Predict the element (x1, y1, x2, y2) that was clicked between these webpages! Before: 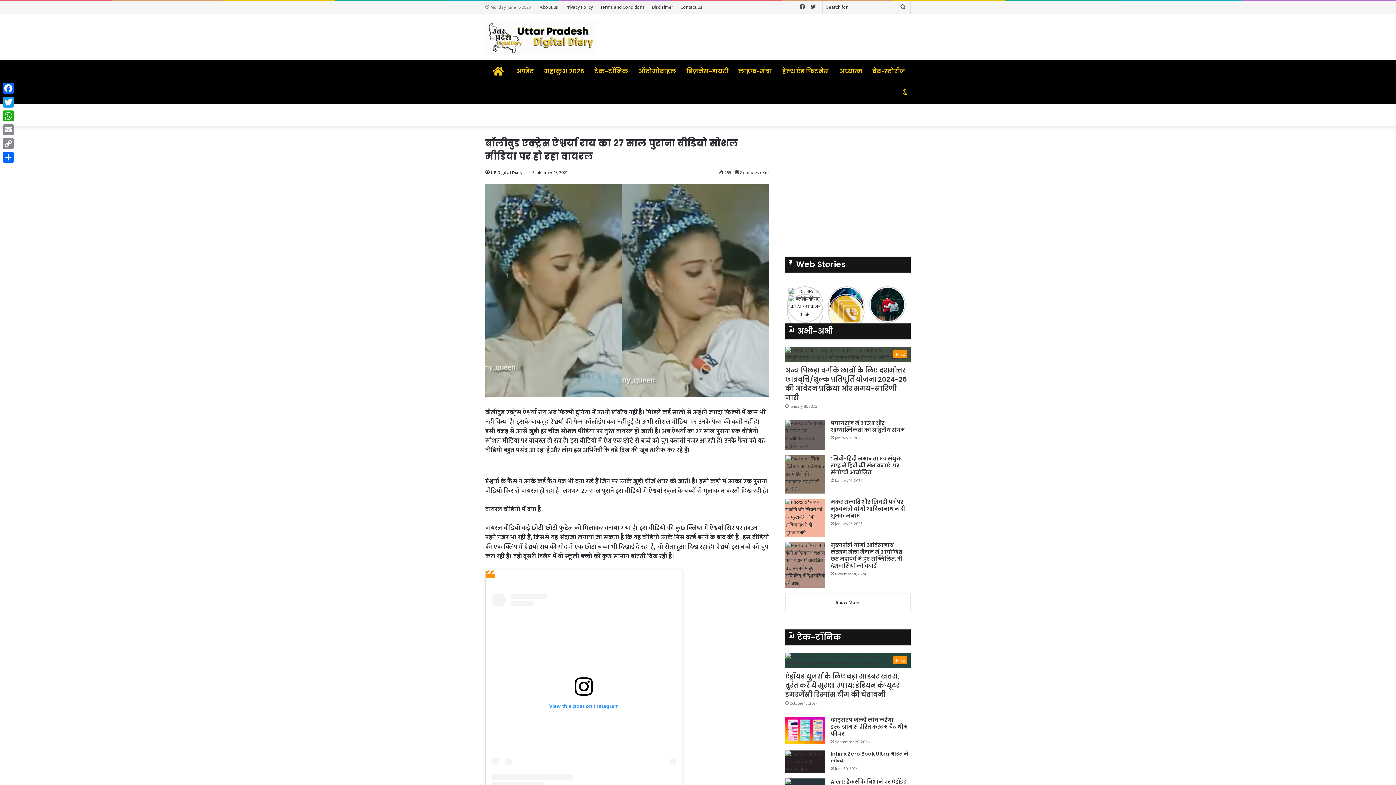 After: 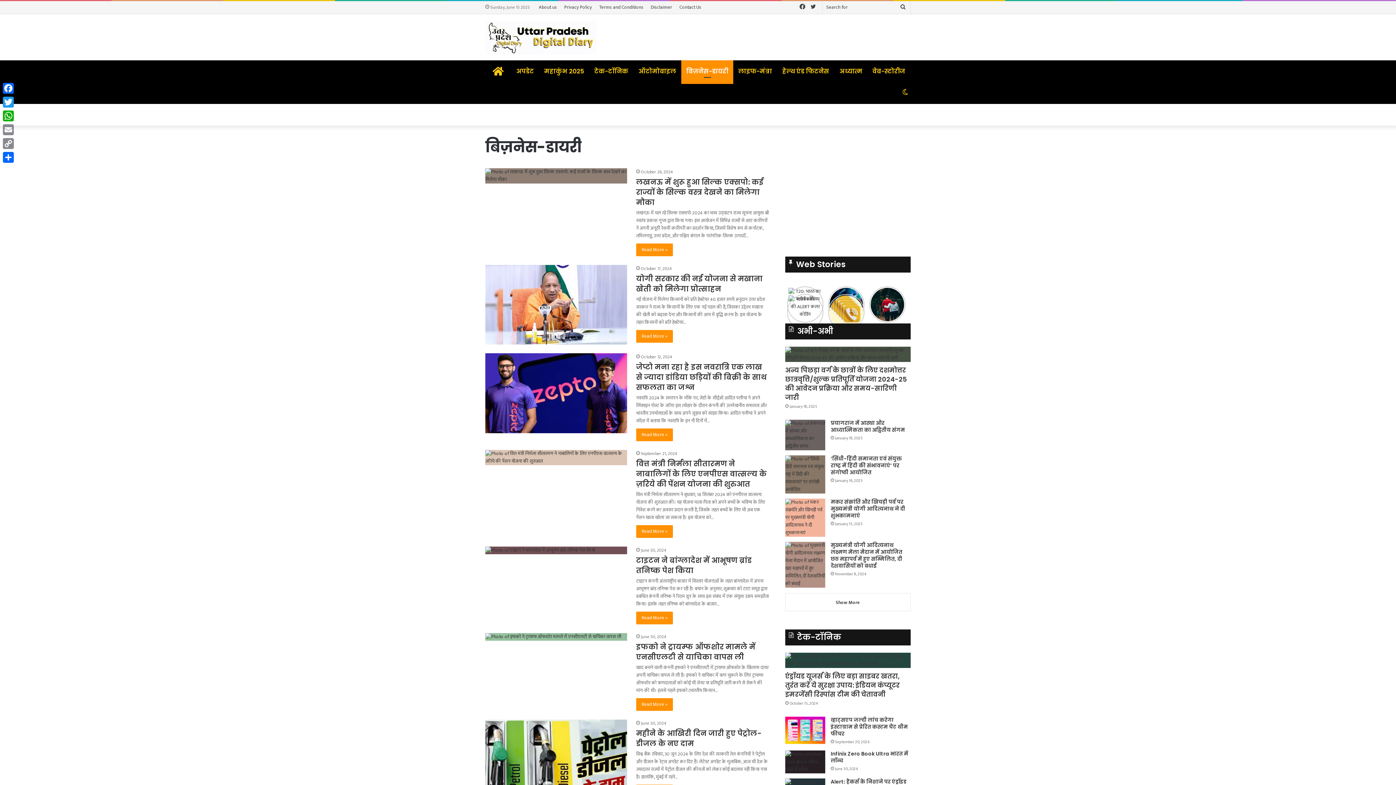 Action: bbox: (681, 60, 733, 82) label: बिज़नेस-डायरी